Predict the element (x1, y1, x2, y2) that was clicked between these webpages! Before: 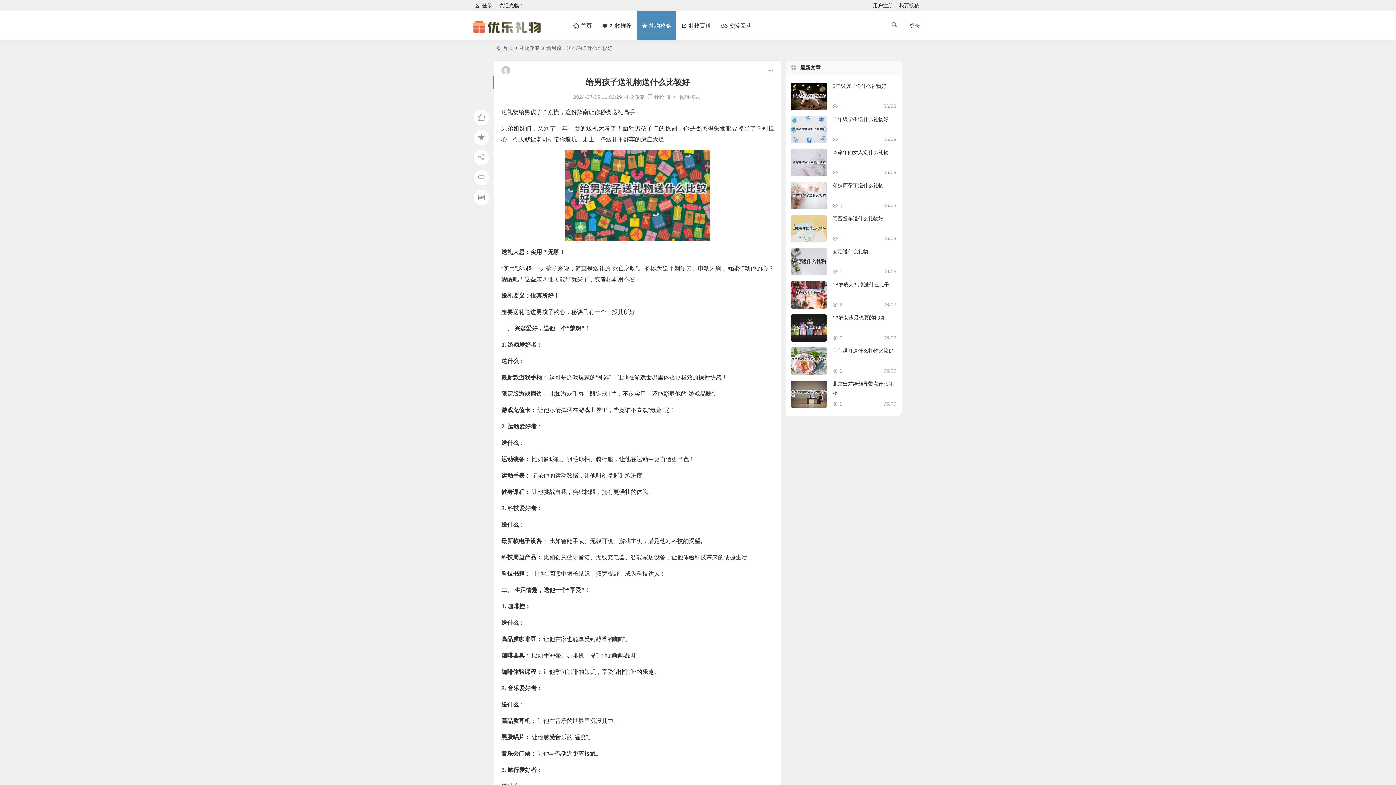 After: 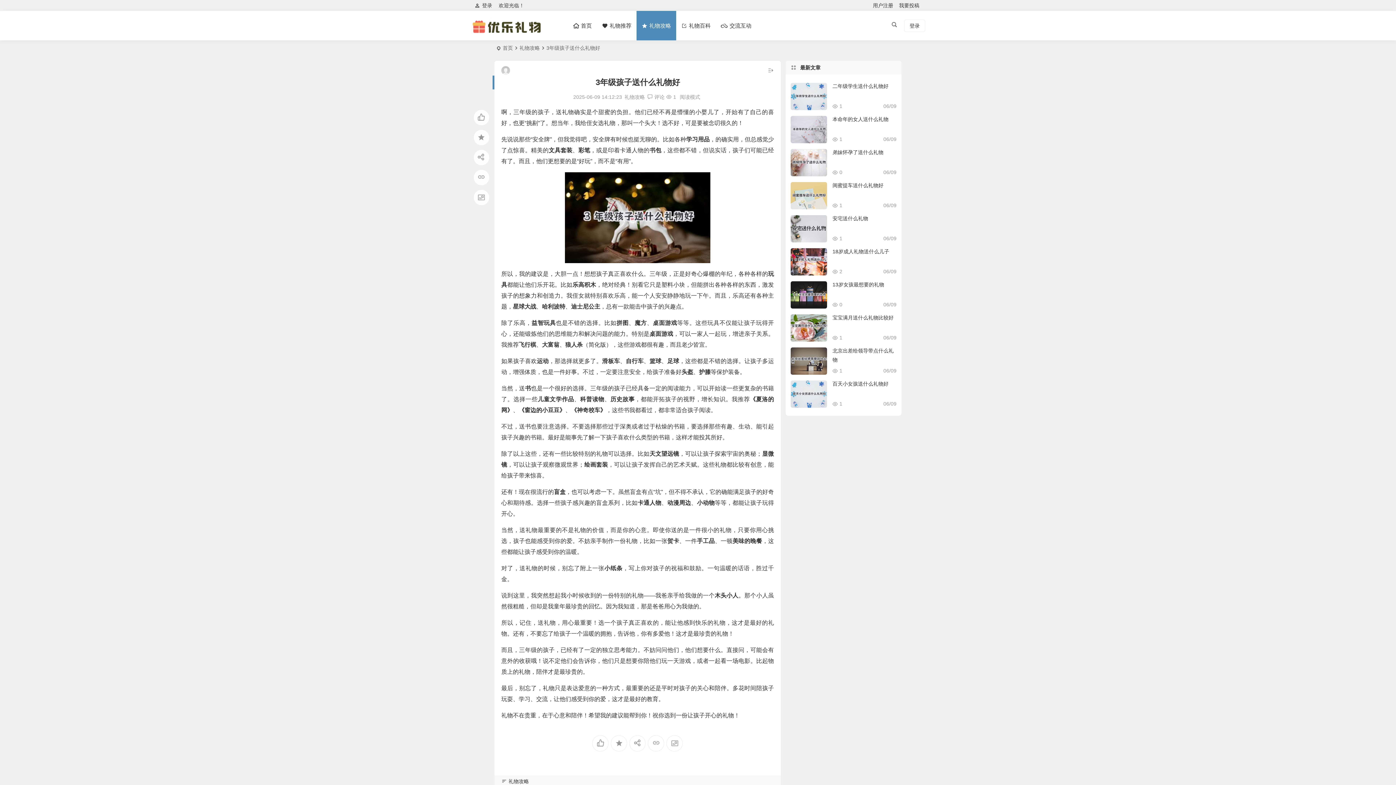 Action: label: 3年级孩子送什么礼物好 bbox: (832, 83, 886, 89)